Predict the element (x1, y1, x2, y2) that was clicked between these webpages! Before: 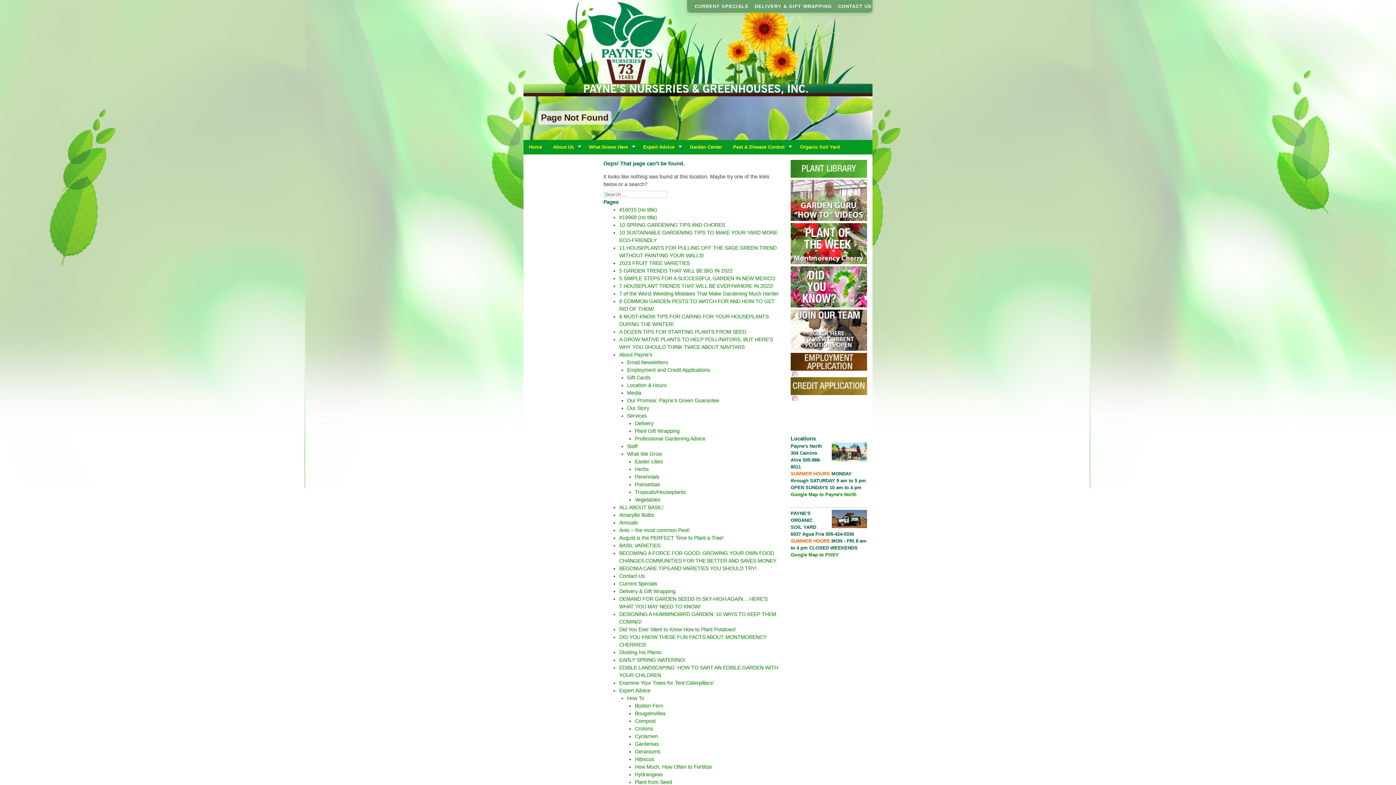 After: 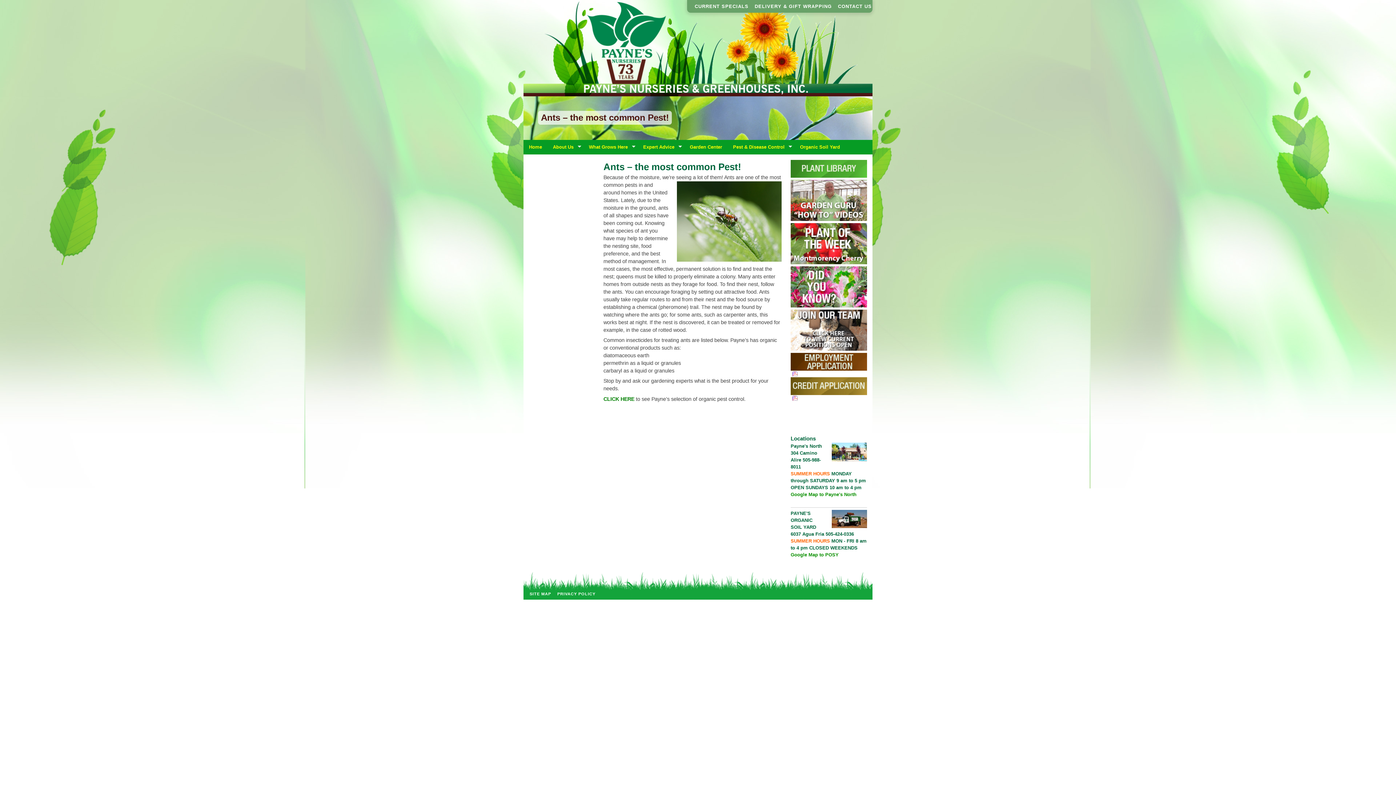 Action: bbox: (619, 527, 689, 533) label: Ants – the most common Pest!